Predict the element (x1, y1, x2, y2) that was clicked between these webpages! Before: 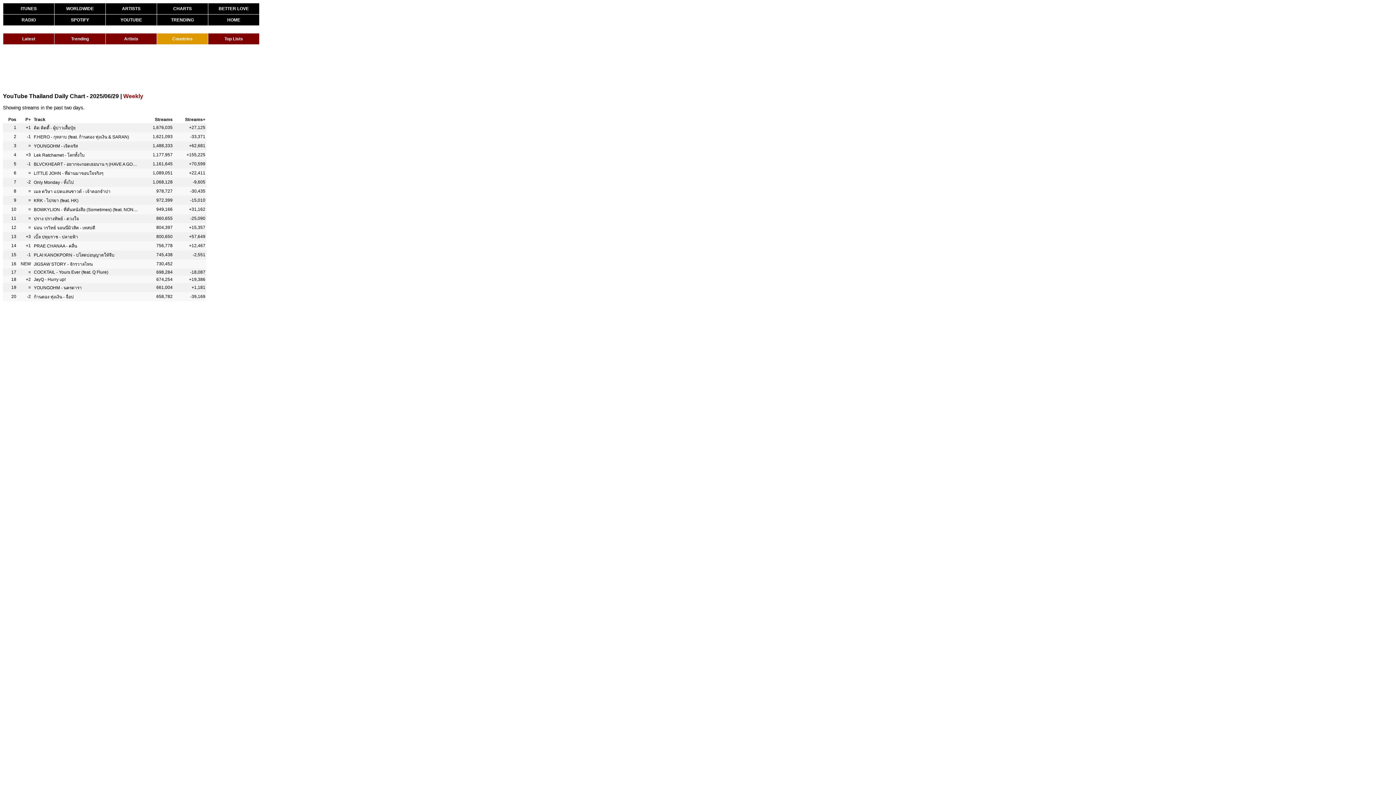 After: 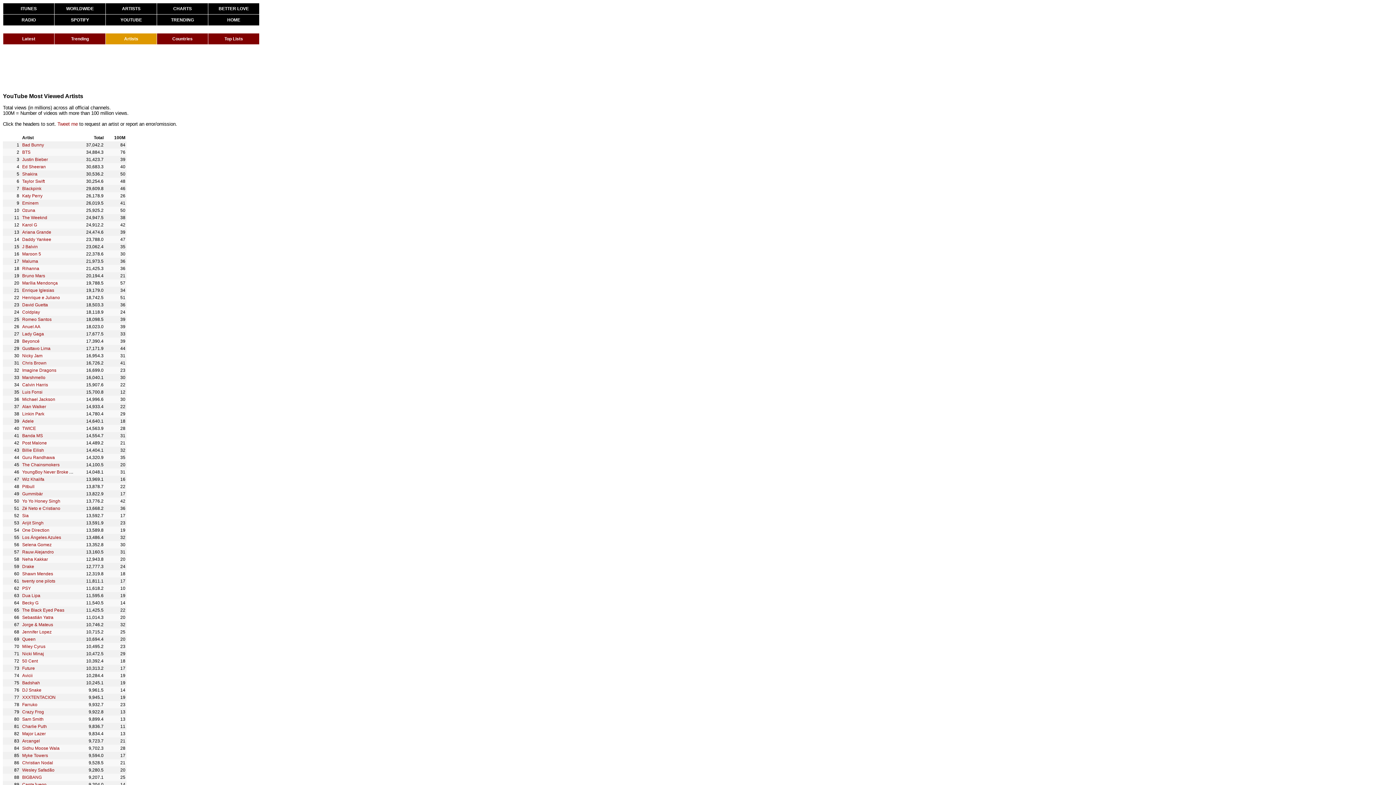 Action: label: Artists bbox: (105, 33, 156, 44)